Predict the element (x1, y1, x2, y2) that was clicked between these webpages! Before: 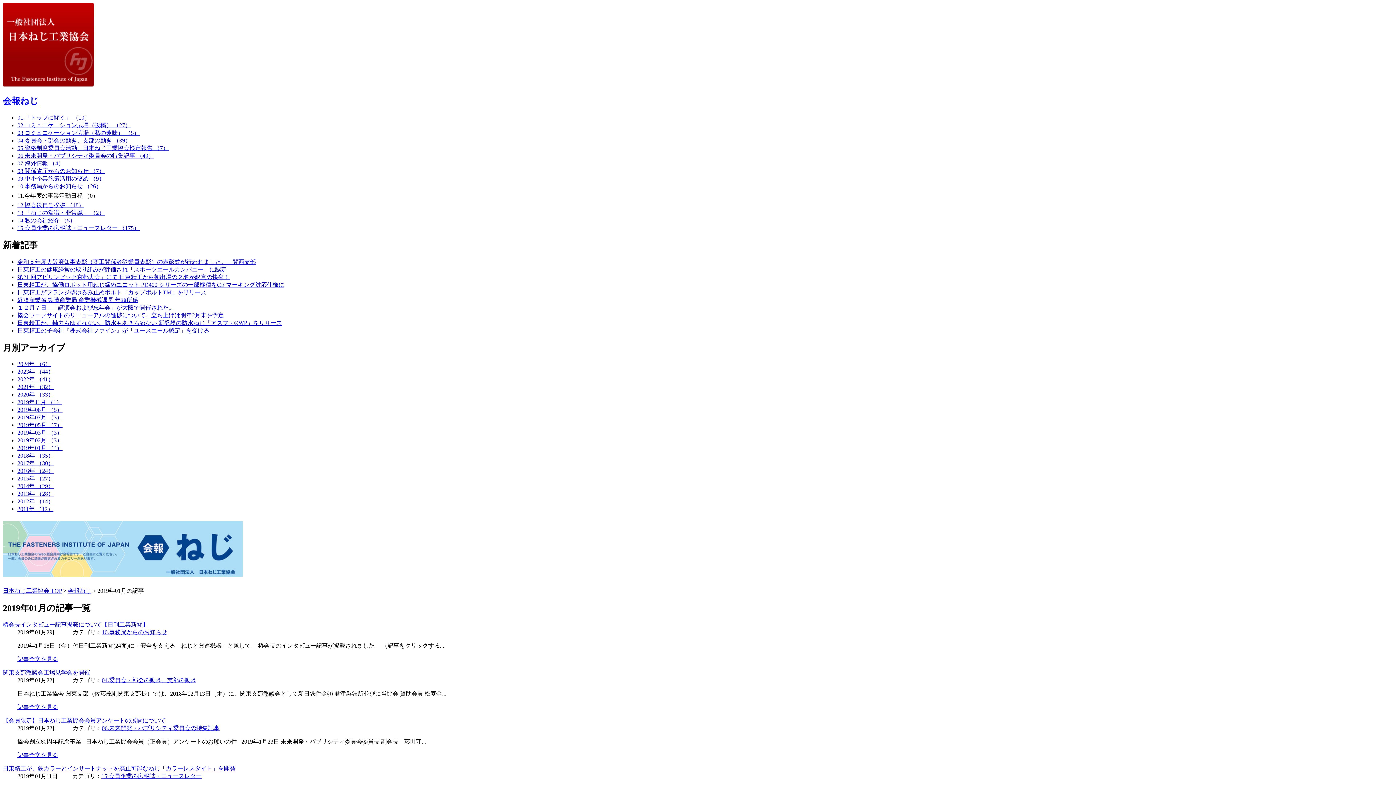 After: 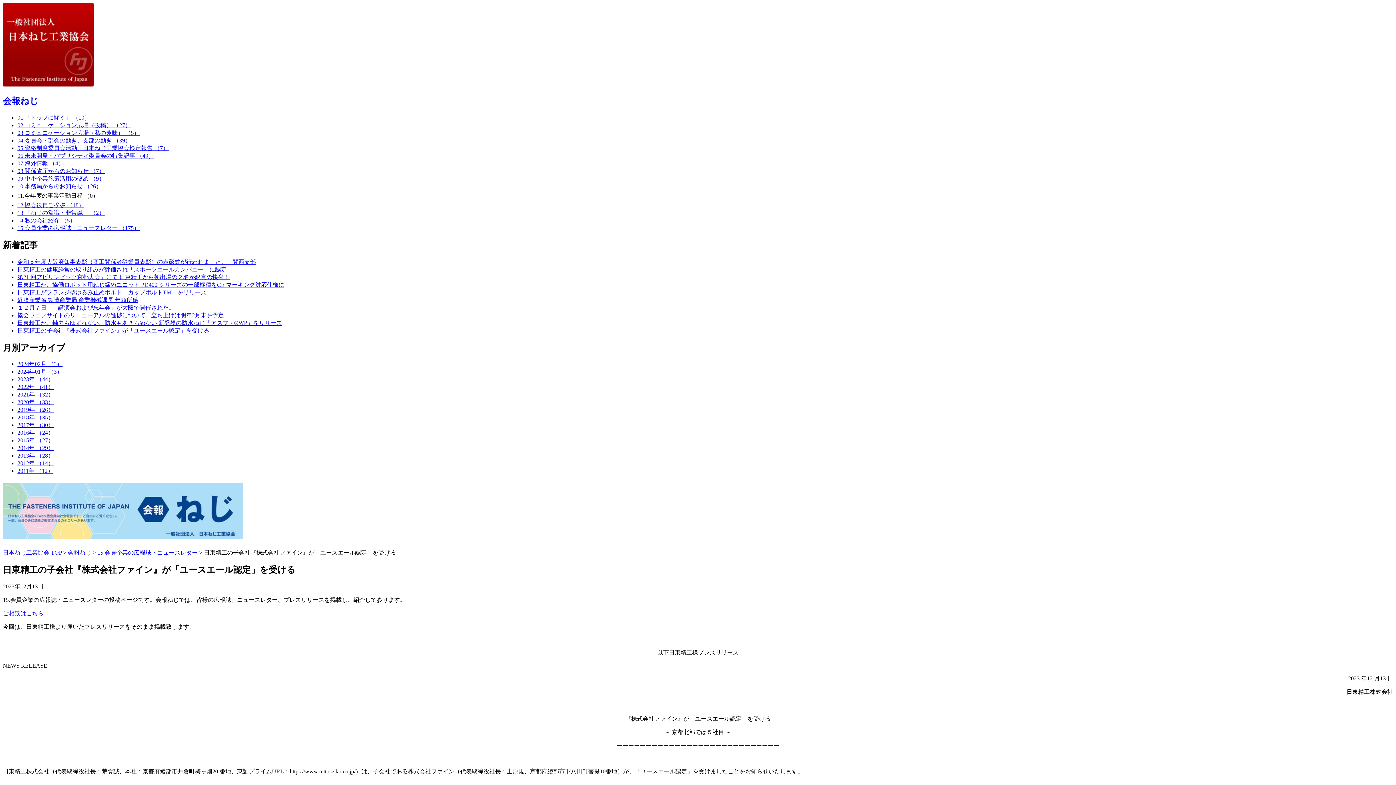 Action: label: 日東精工の子会社『株式会社ファイン』が「ユースエール認定」を受ける bbox: (17, 327, 209, 333)